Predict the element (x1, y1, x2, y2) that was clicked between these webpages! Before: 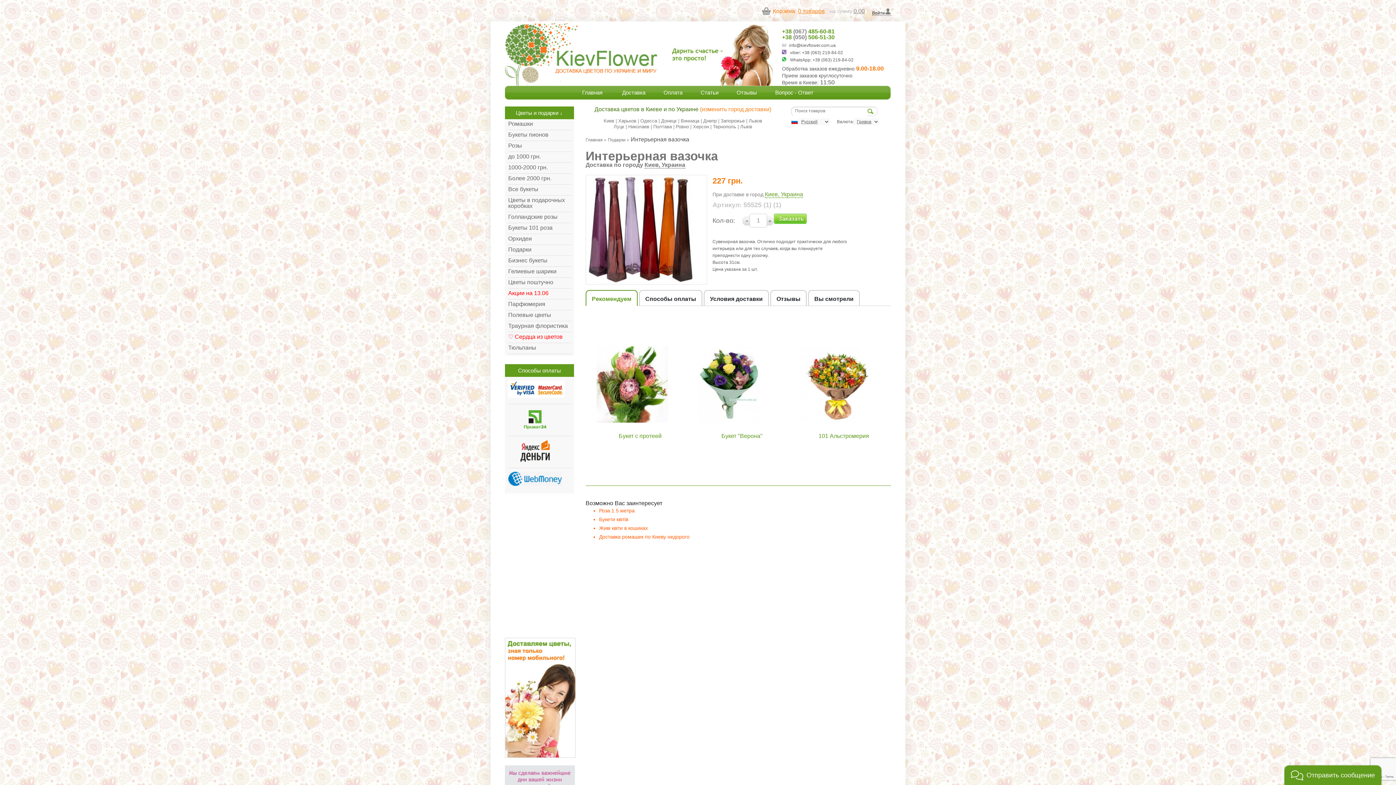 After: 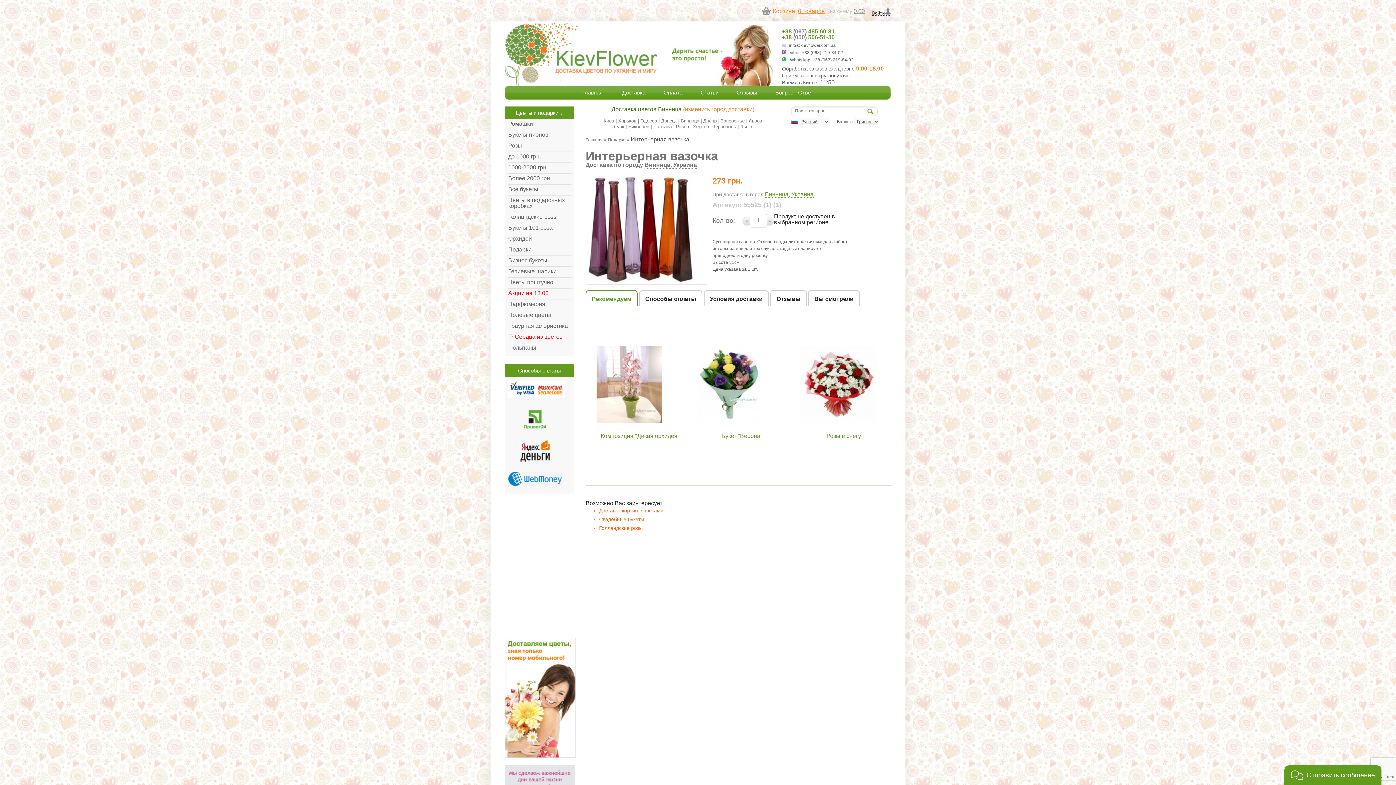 Action: label: Винница bbox: (680, 118, 699, 123)